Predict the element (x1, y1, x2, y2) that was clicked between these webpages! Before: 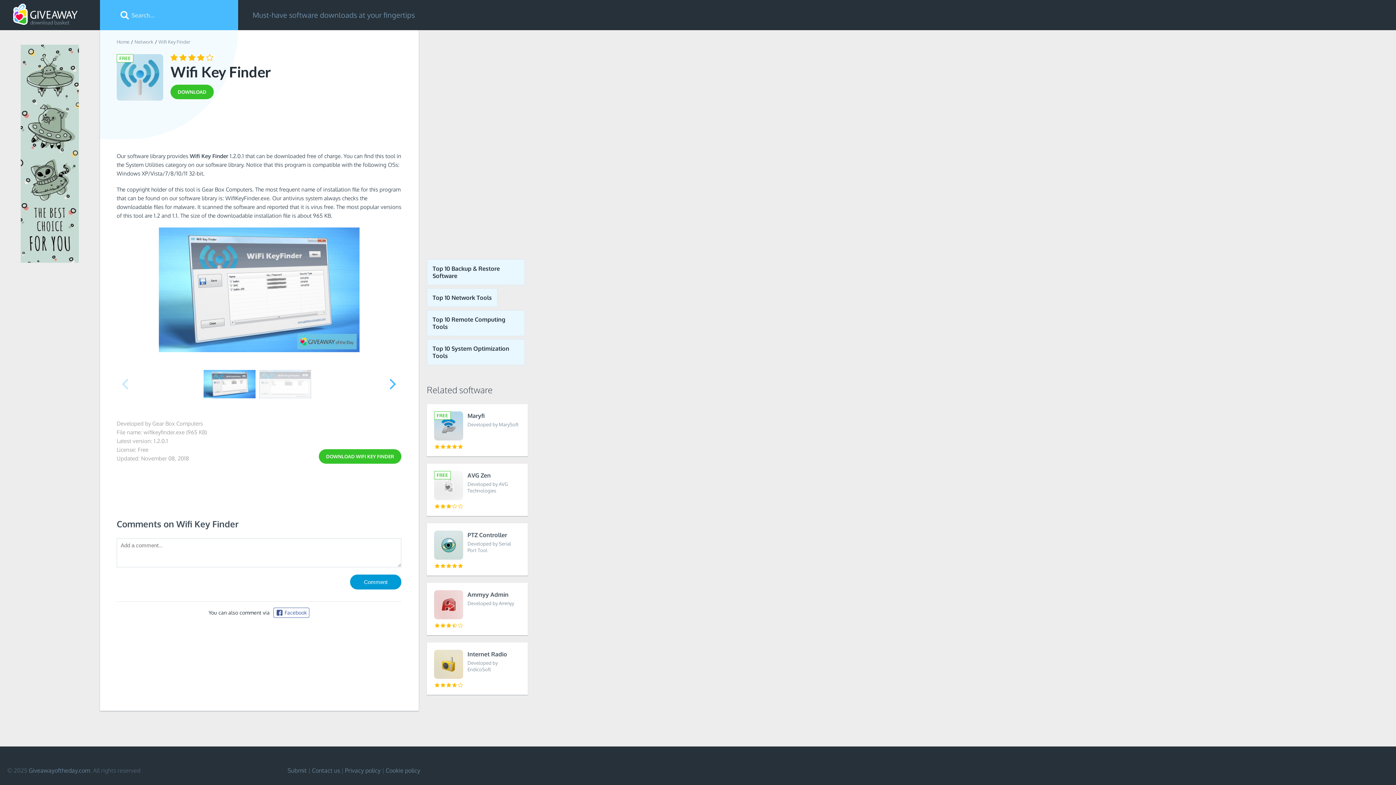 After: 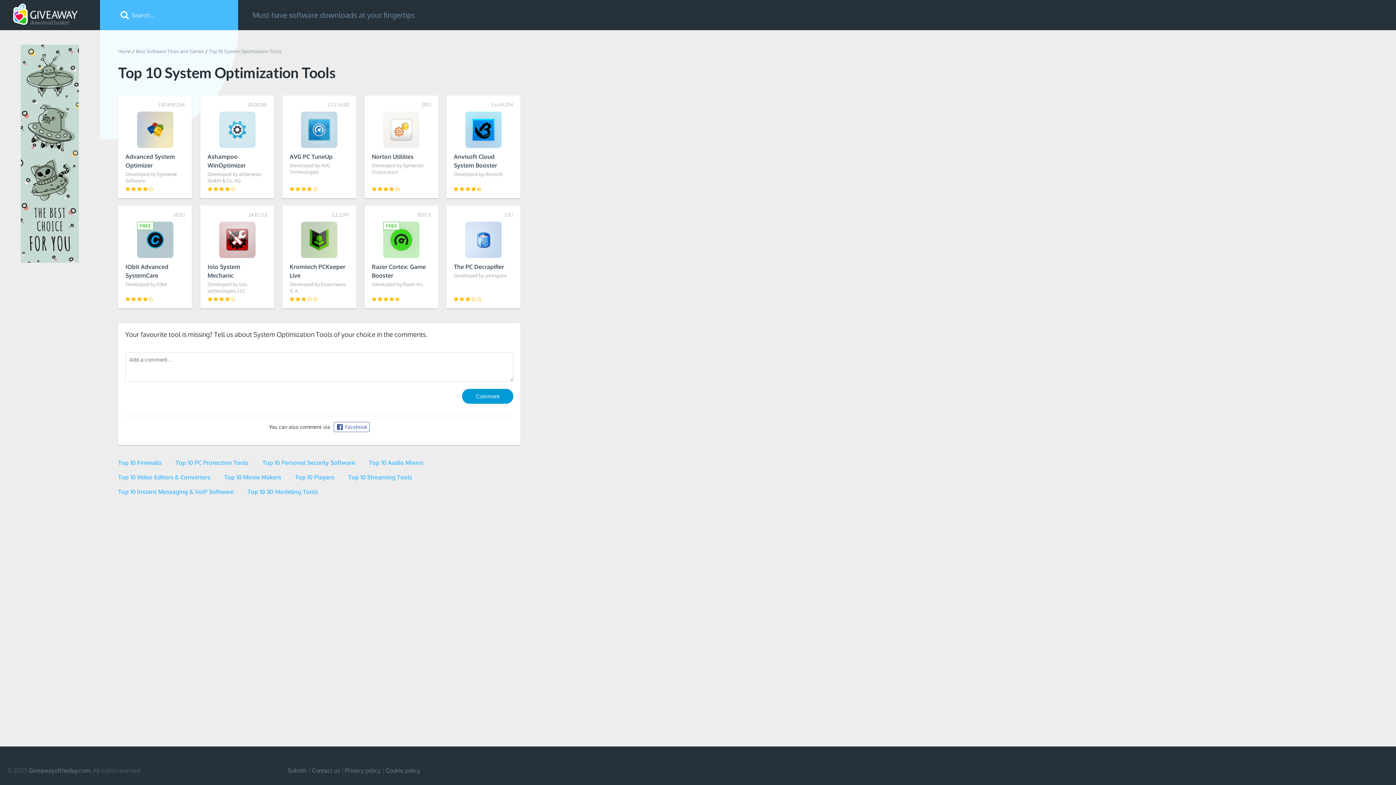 Action: label: Top 10 System Optimization Tools bbox: (426, 339, 525, 365)